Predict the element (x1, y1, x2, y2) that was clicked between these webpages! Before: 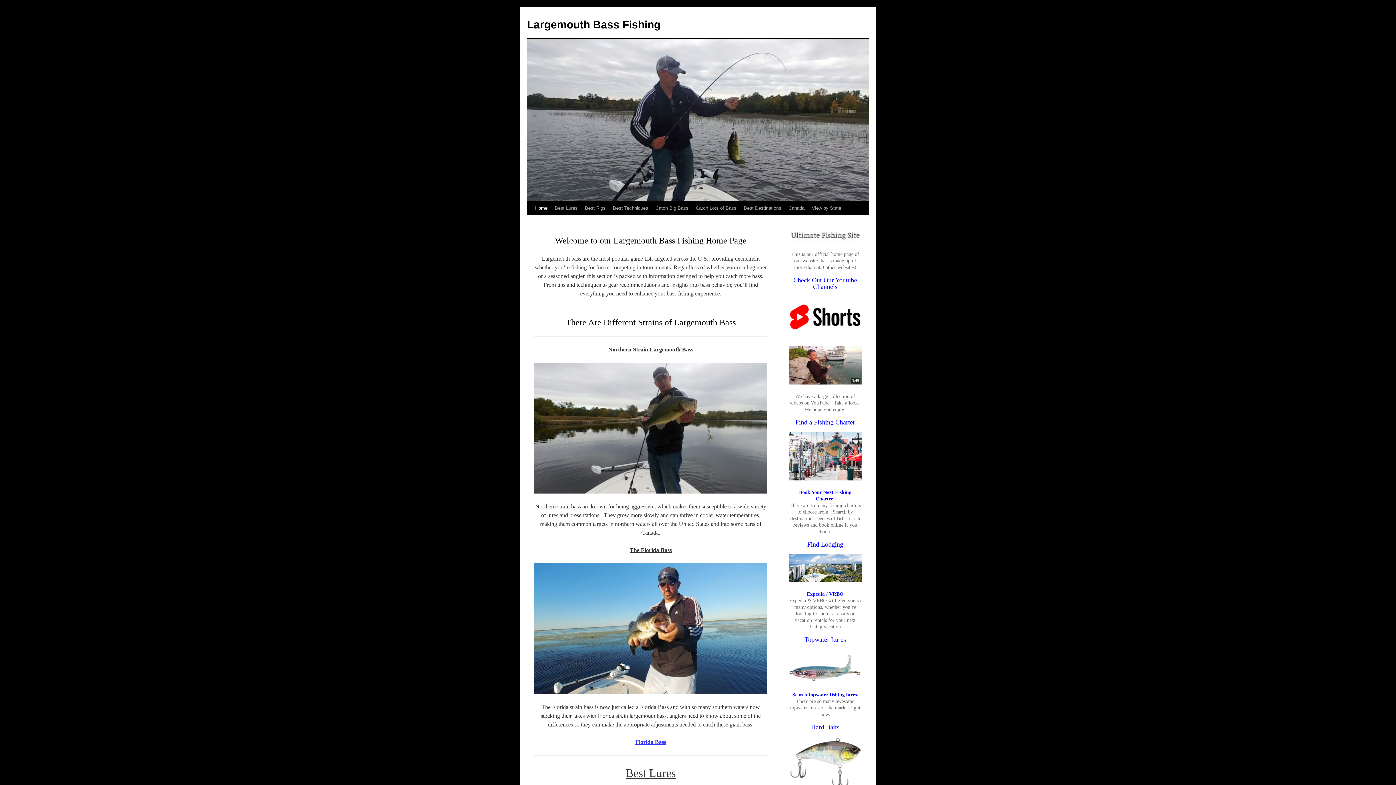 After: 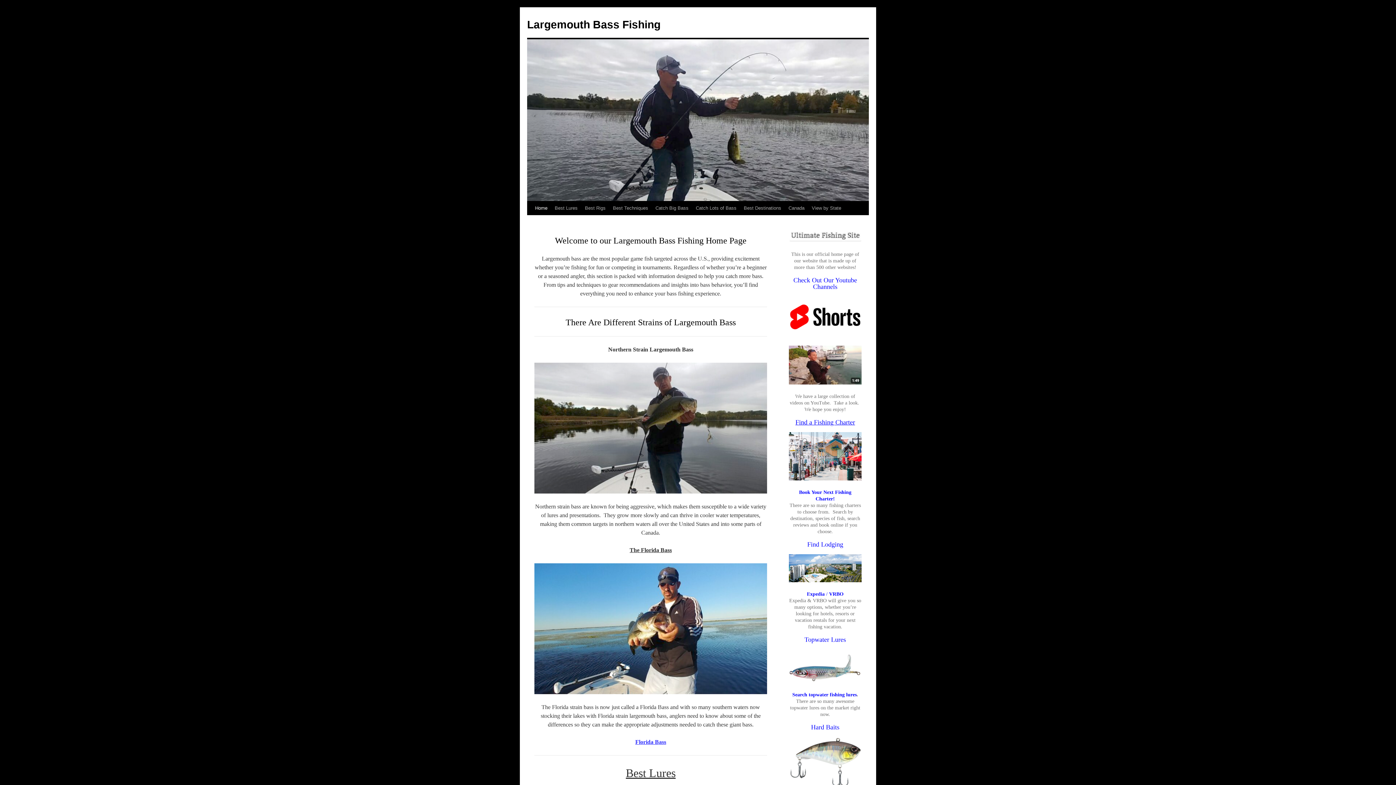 Action: label: Find a Fishing Charter bbox: (795, 418, 855, 426)